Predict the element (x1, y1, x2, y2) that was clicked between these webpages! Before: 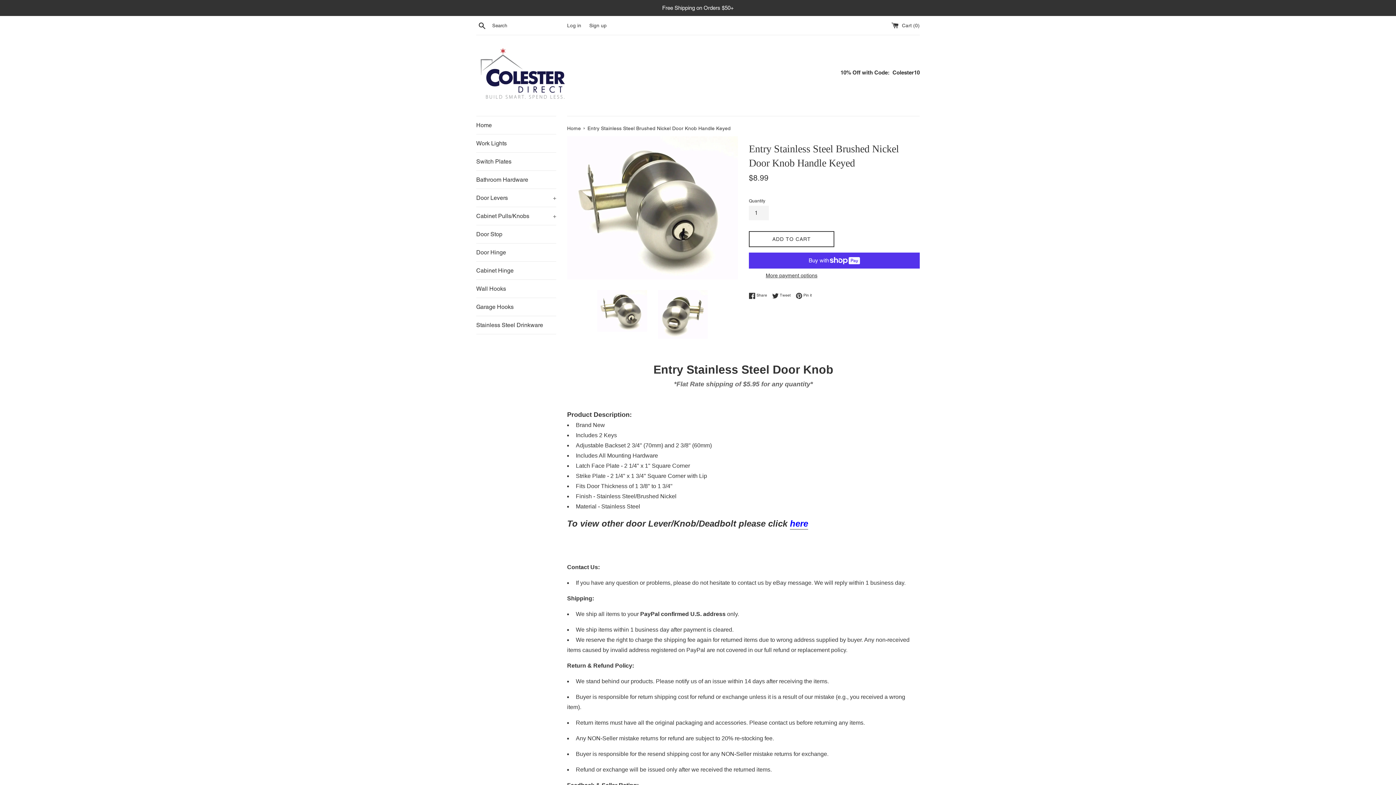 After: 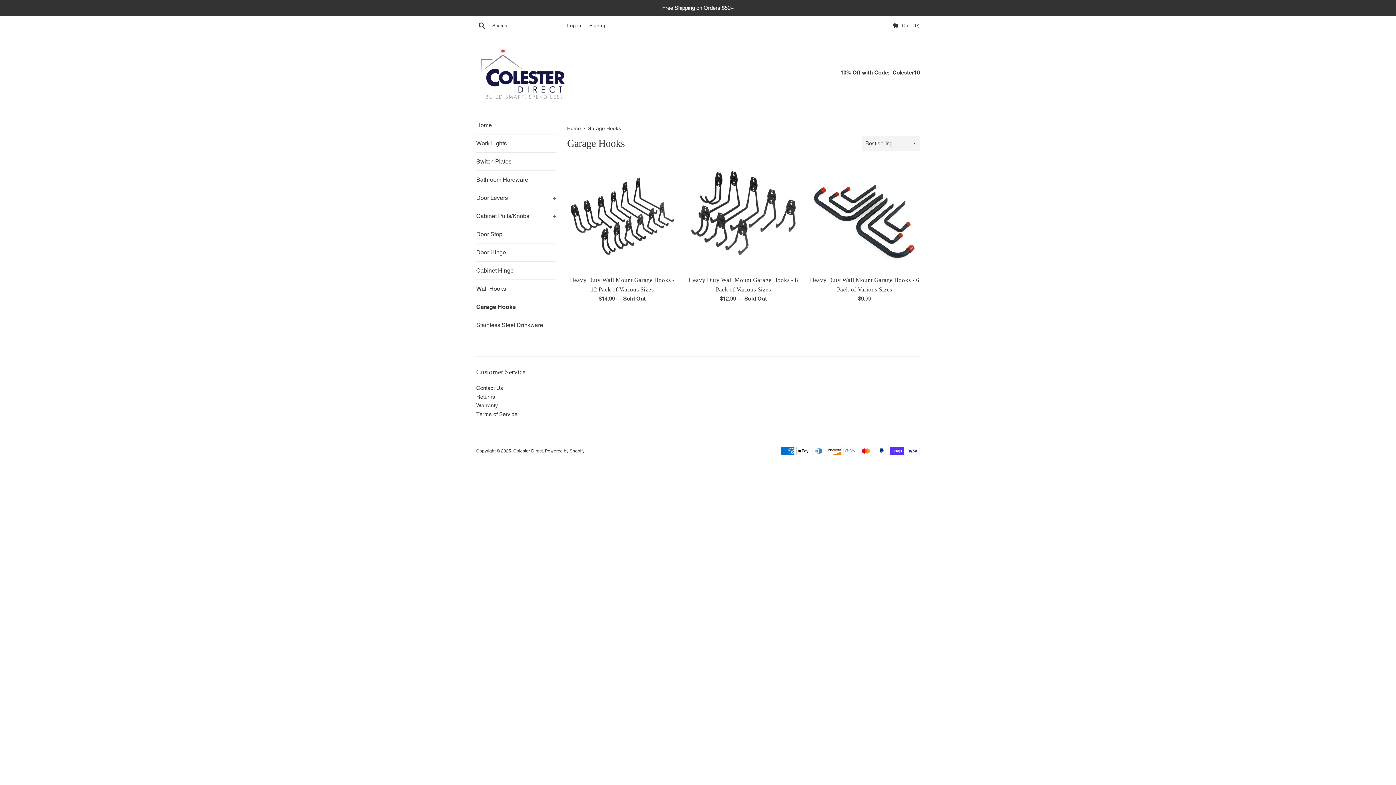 Action: bbox: (476, 298, 556, 316) label: Garage Hooks